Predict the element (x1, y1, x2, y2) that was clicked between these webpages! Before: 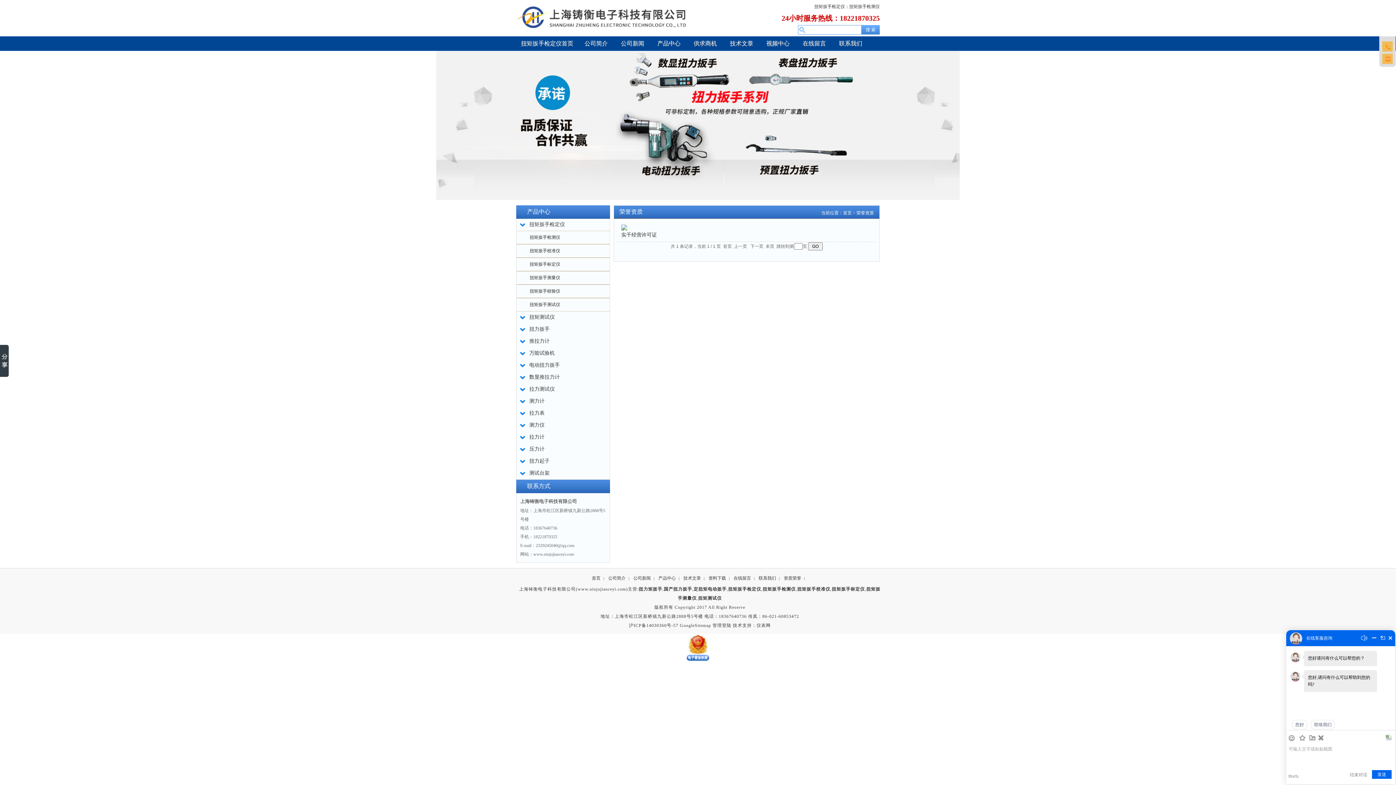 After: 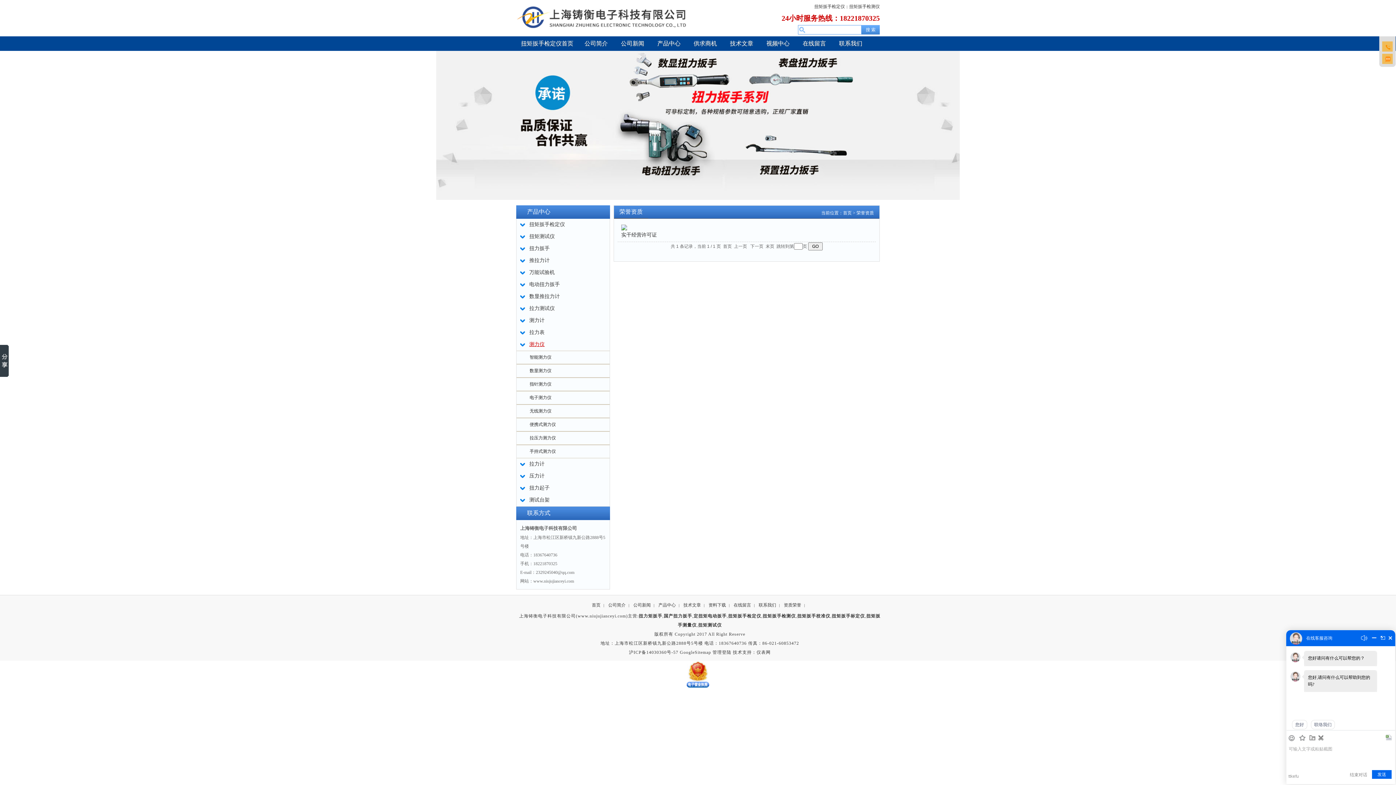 Action: label: 测力仪 bbox: (529, 419, 602, 431)